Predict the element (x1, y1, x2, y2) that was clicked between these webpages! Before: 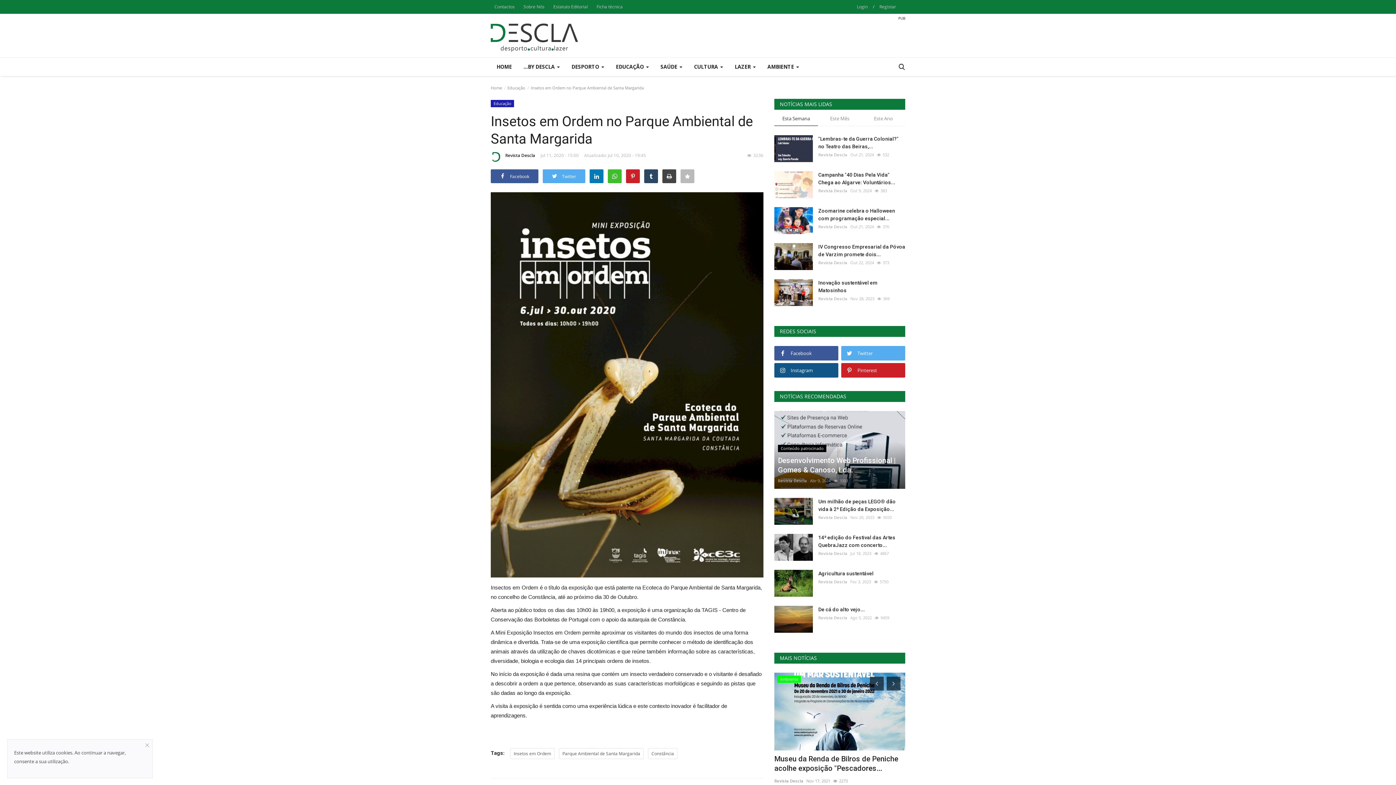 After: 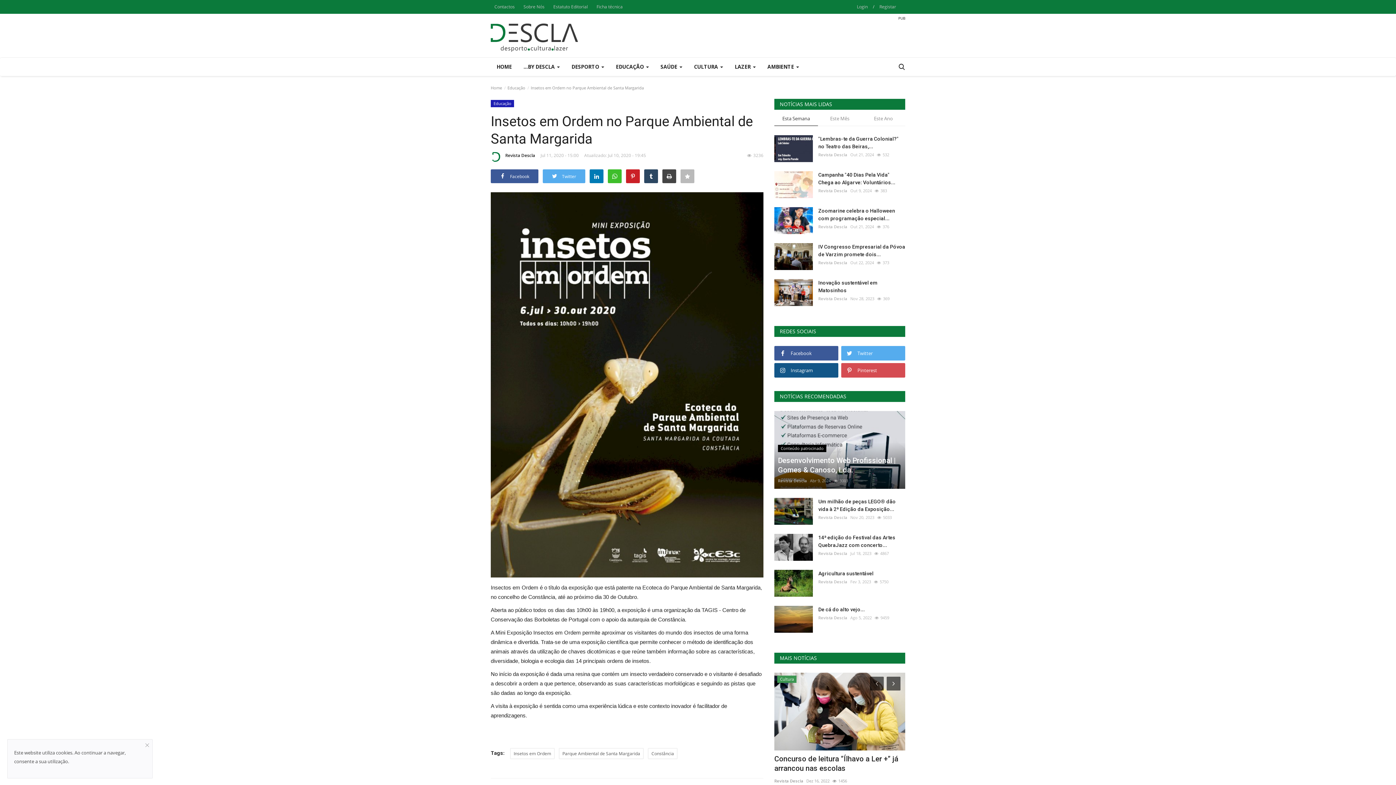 Action: label: Pinterest bbox: (841, 363, 905, 377)